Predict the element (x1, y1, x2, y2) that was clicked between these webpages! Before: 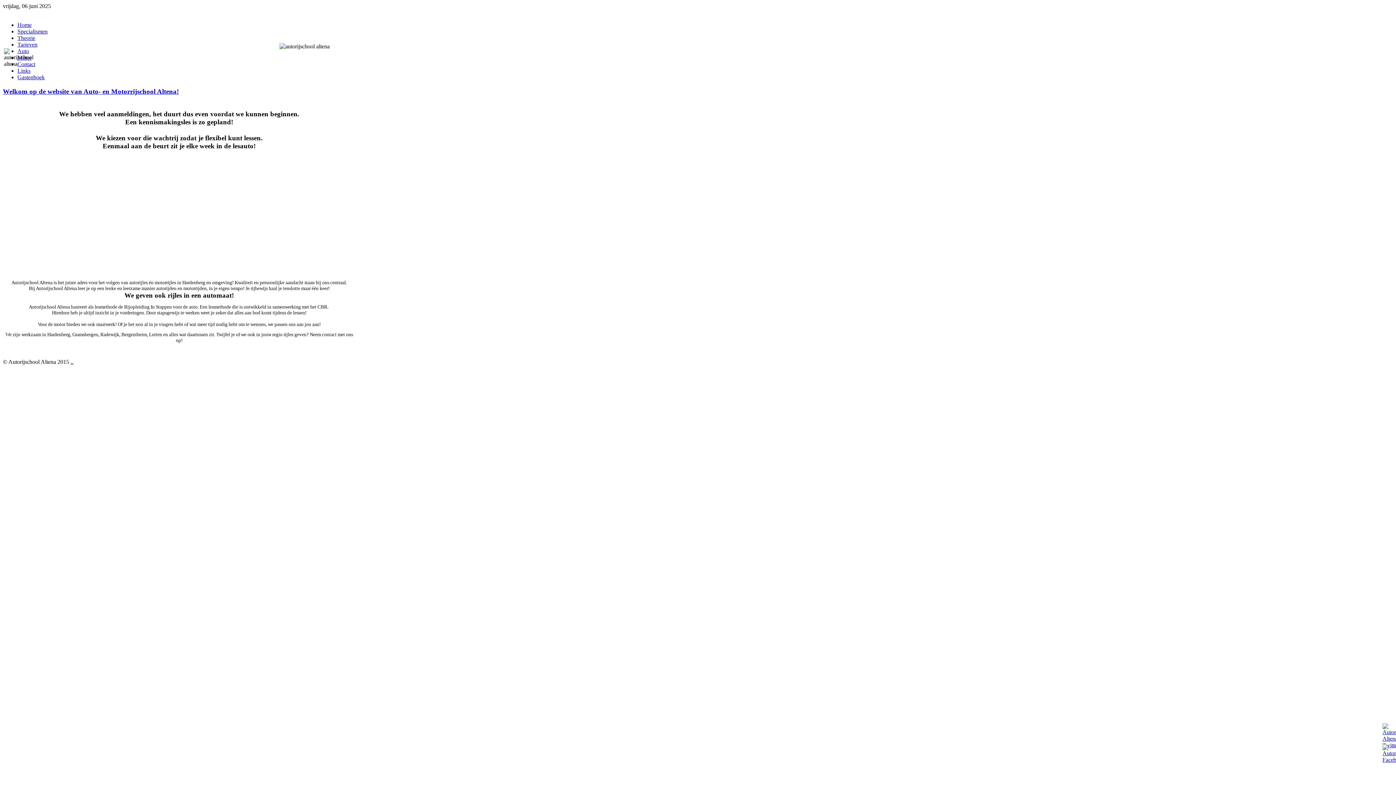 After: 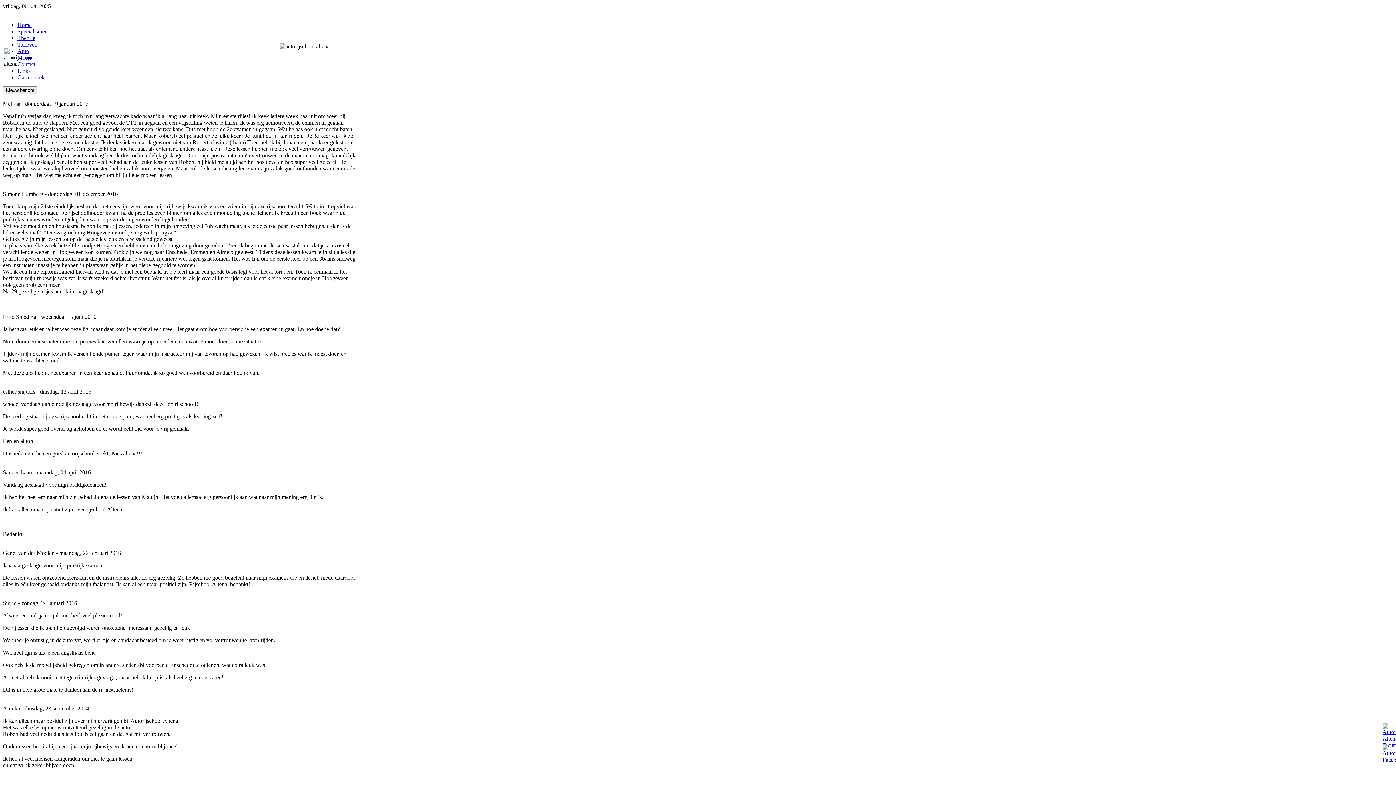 Action: label: Gastenboek bbox: (17, 74, 44, 80)